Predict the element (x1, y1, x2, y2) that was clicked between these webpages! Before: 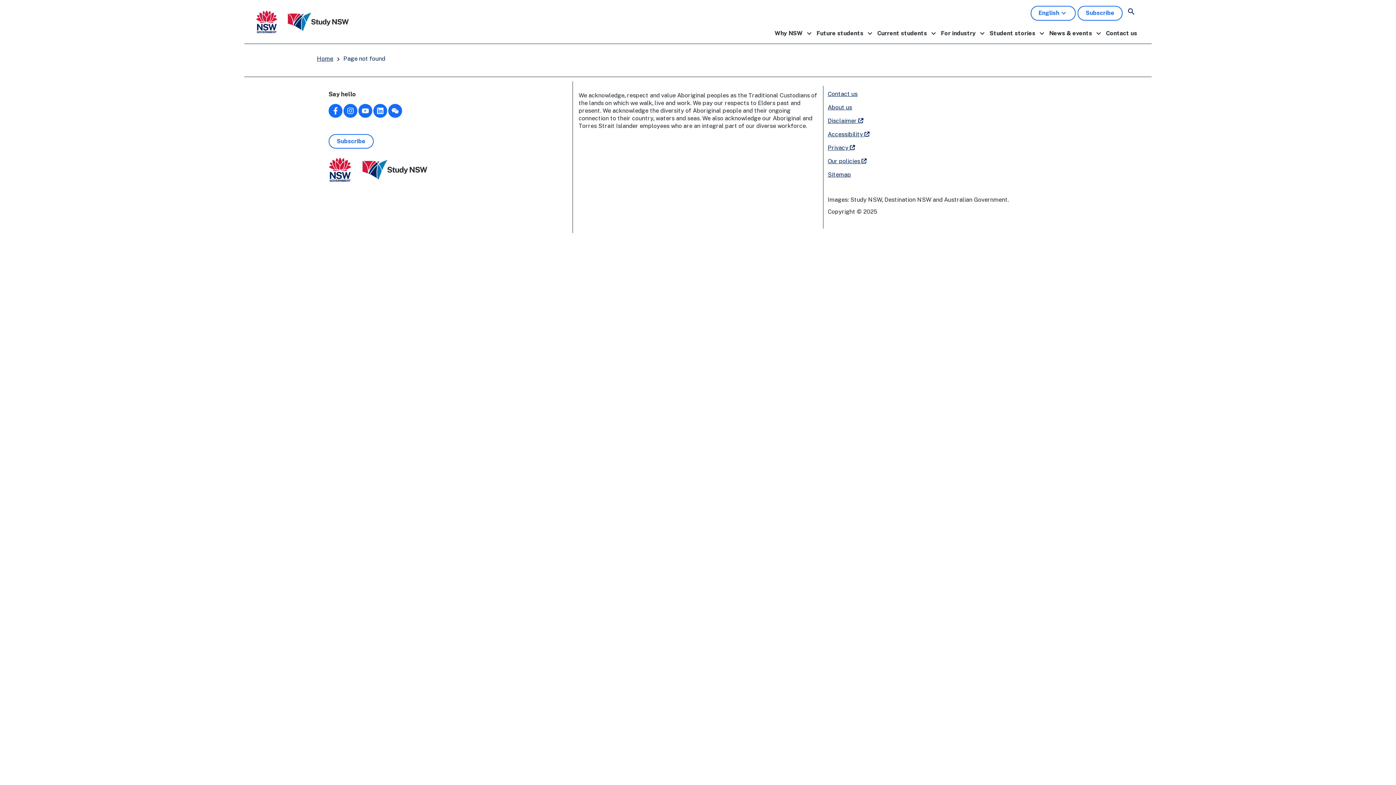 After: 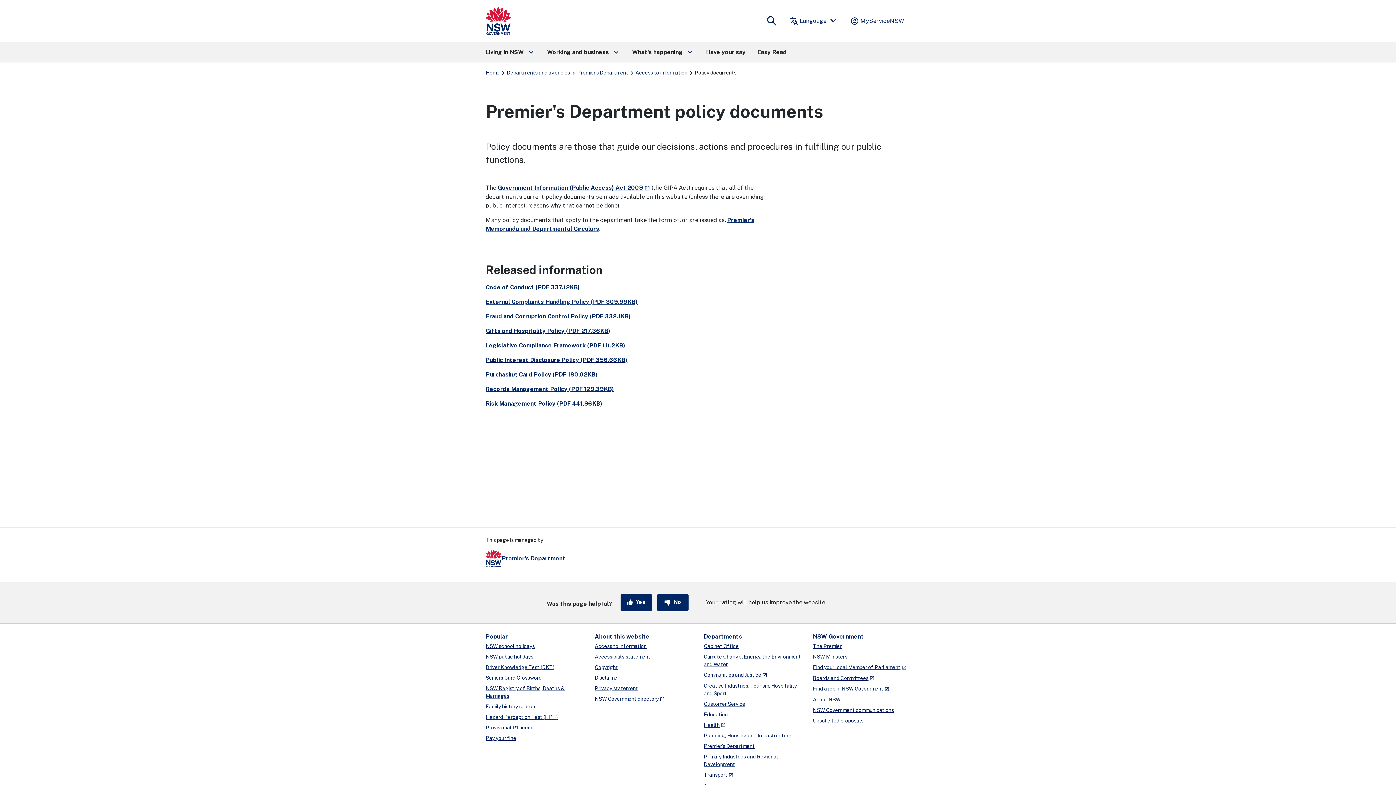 Action: label: Our policies 
External Link bbox: (827, 157, 866, 164)